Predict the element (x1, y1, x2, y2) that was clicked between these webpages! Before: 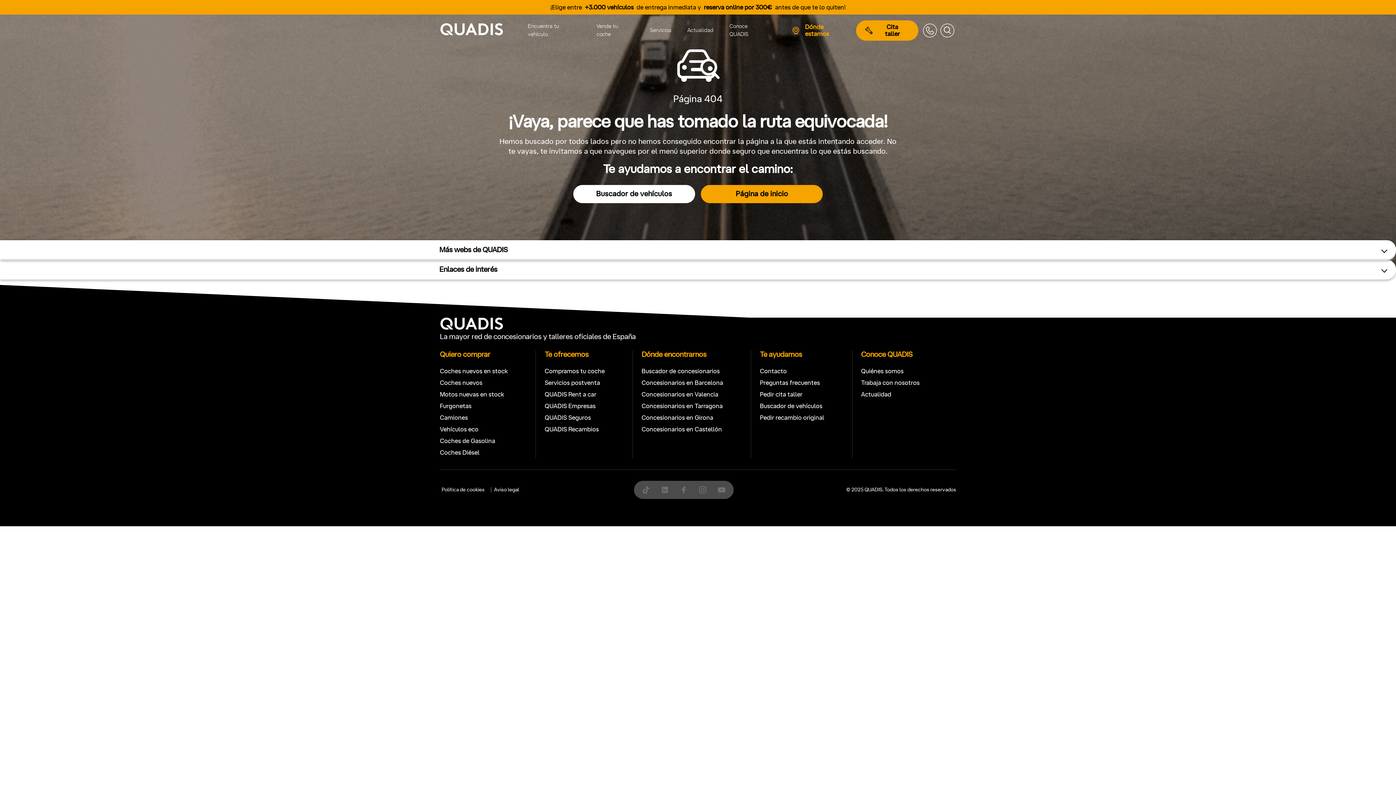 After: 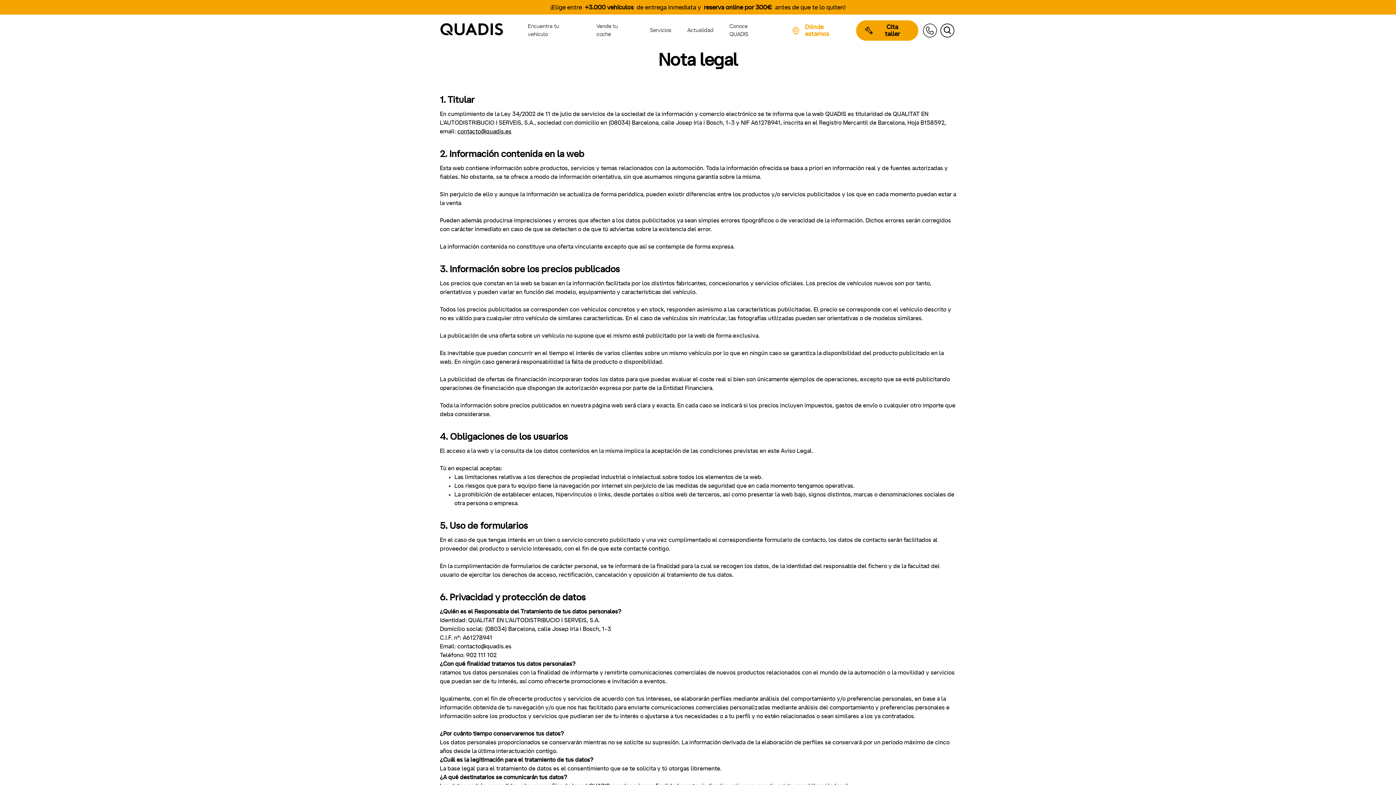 Action: bbox: (494, 487, 519, 492) label: Aviso legal